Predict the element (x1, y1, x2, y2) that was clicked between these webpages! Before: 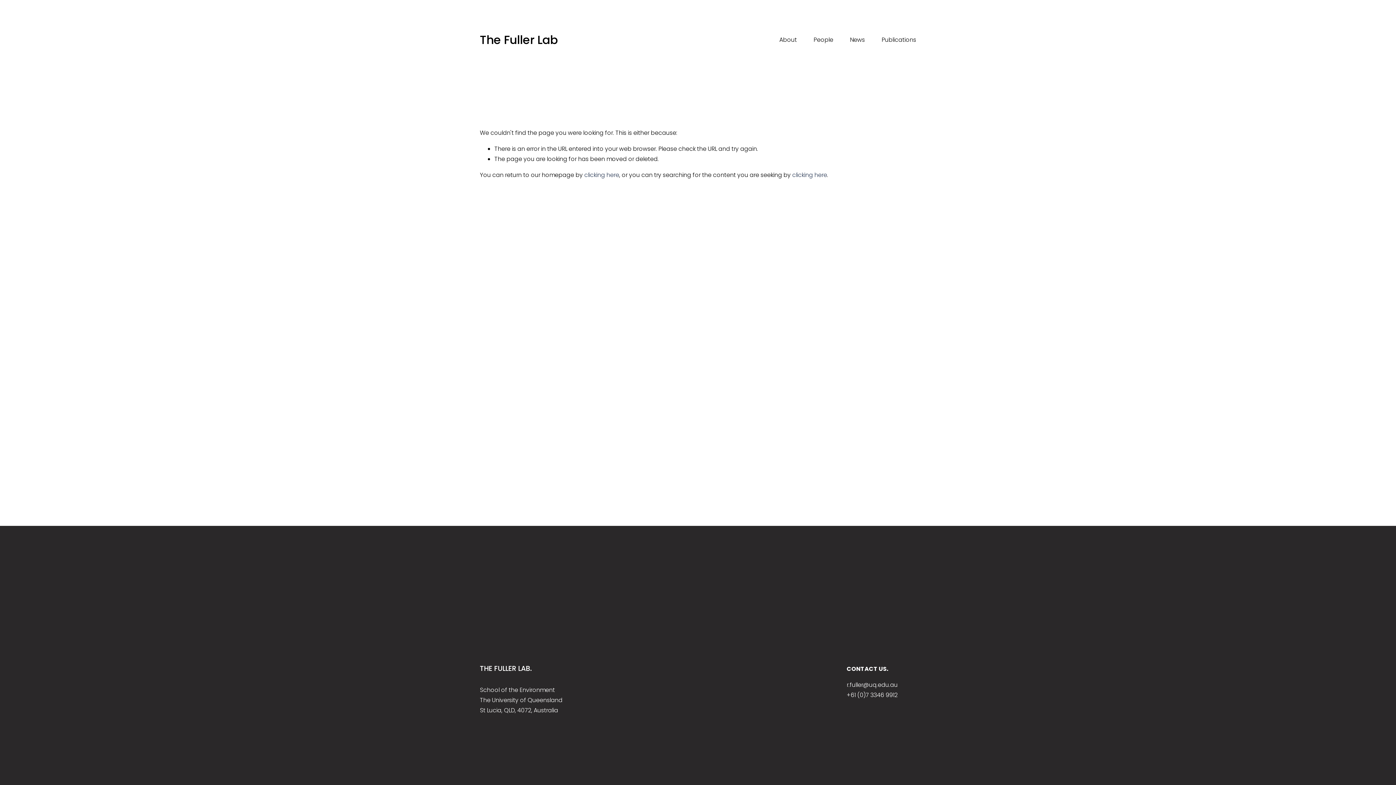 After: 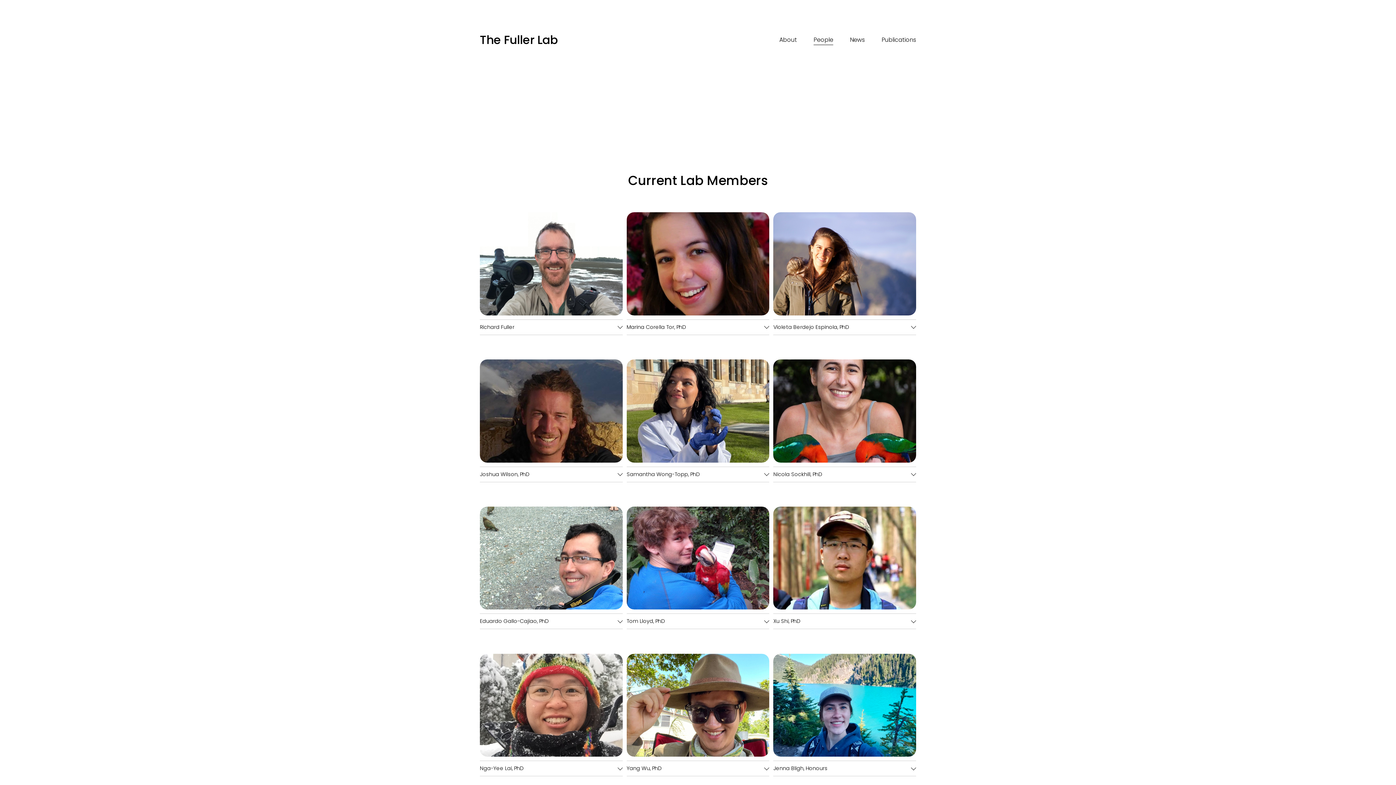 Action: bbox: (813, 34, 833, 45) label: People